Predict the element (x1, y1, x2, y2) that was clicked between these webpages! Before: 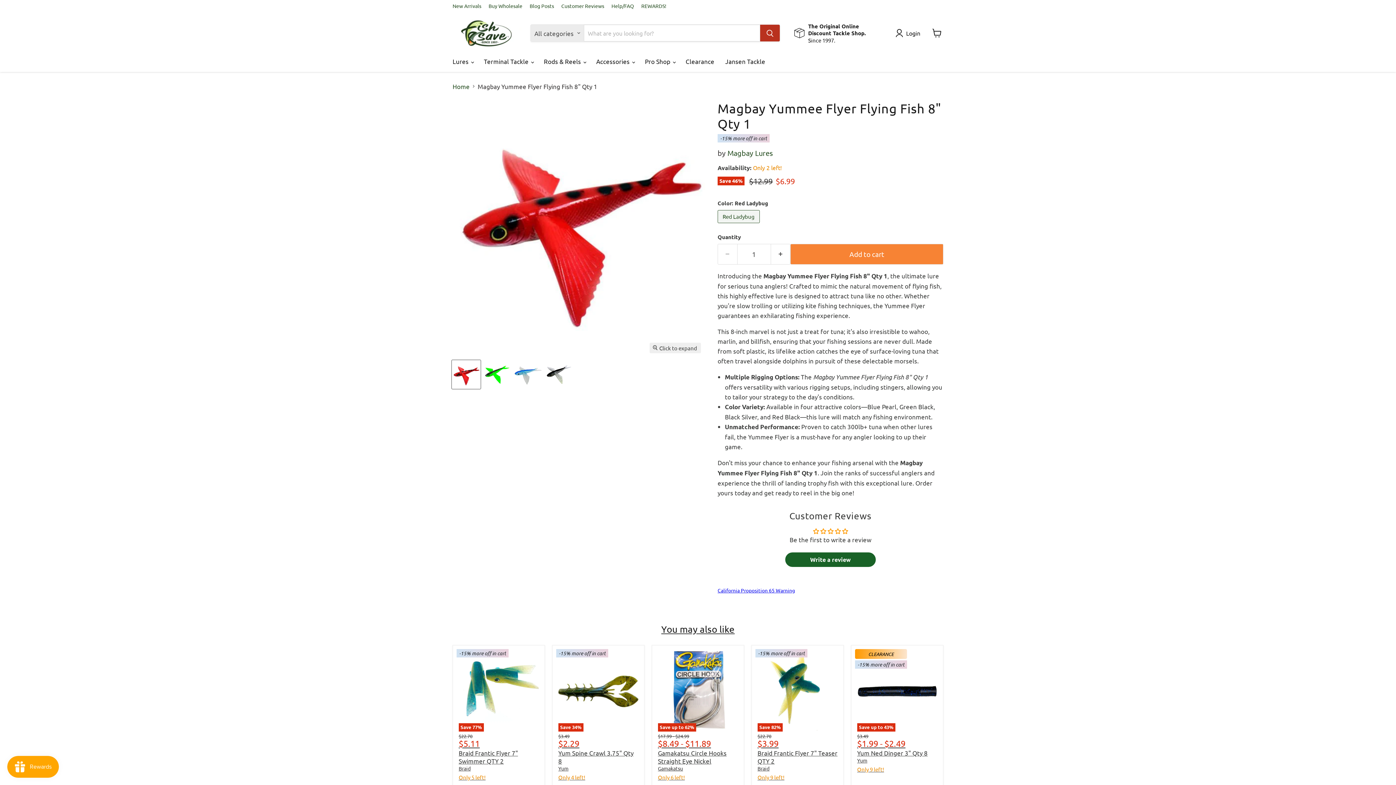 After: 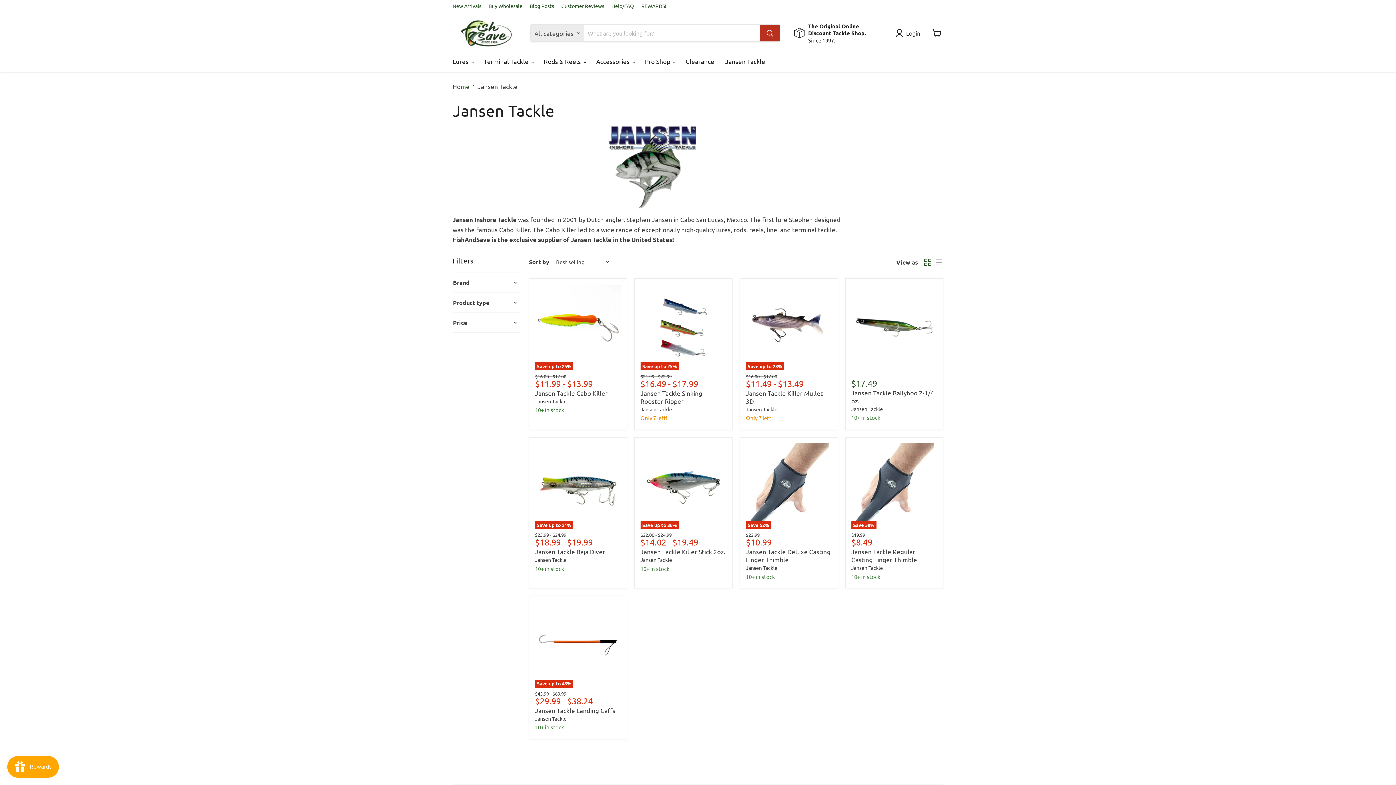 Action: bbox: (720, 53, 770, 69) label: Jansen Tackle